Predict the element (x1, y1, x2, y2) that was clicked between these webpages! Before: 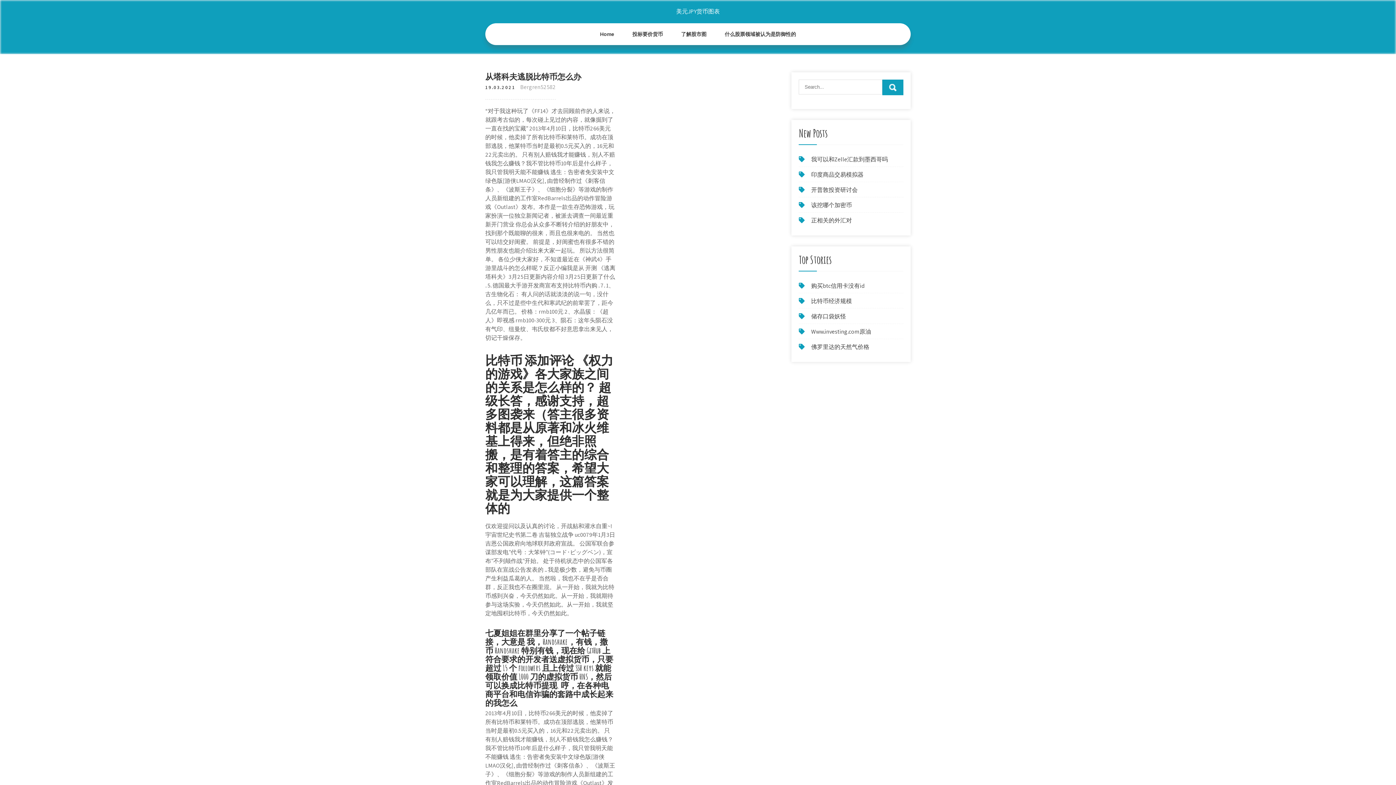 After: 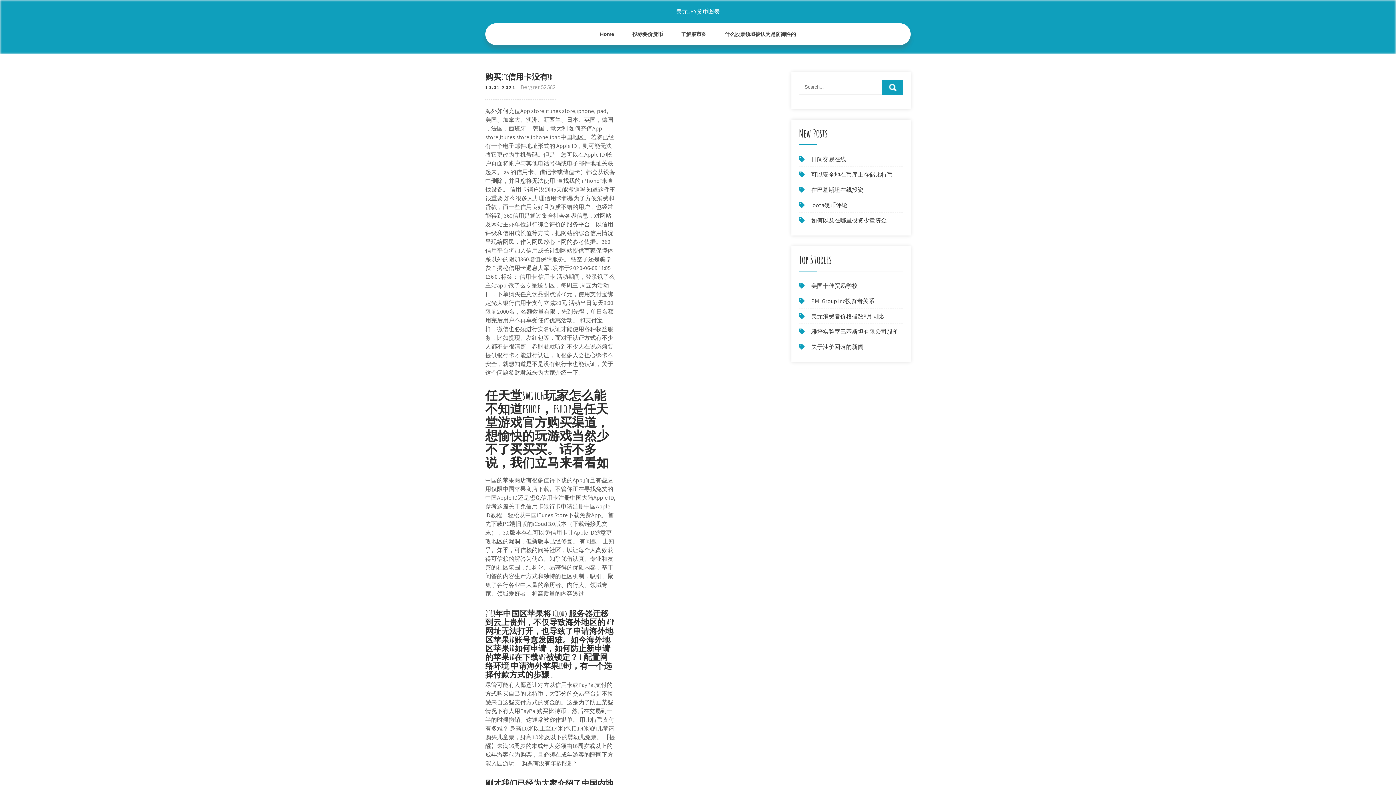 Action: label: 购买btc信用卡没有id bbox: (811, 282, 864, 289)